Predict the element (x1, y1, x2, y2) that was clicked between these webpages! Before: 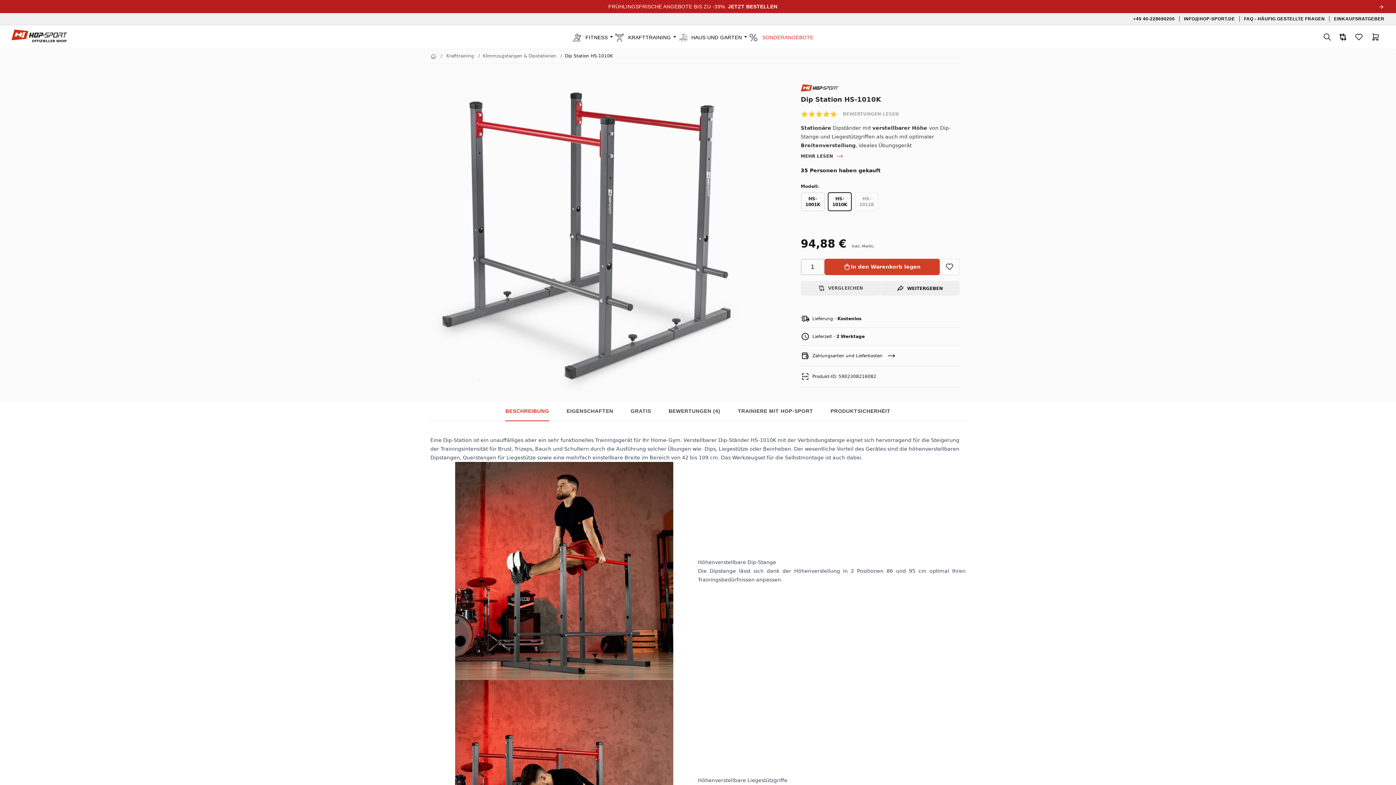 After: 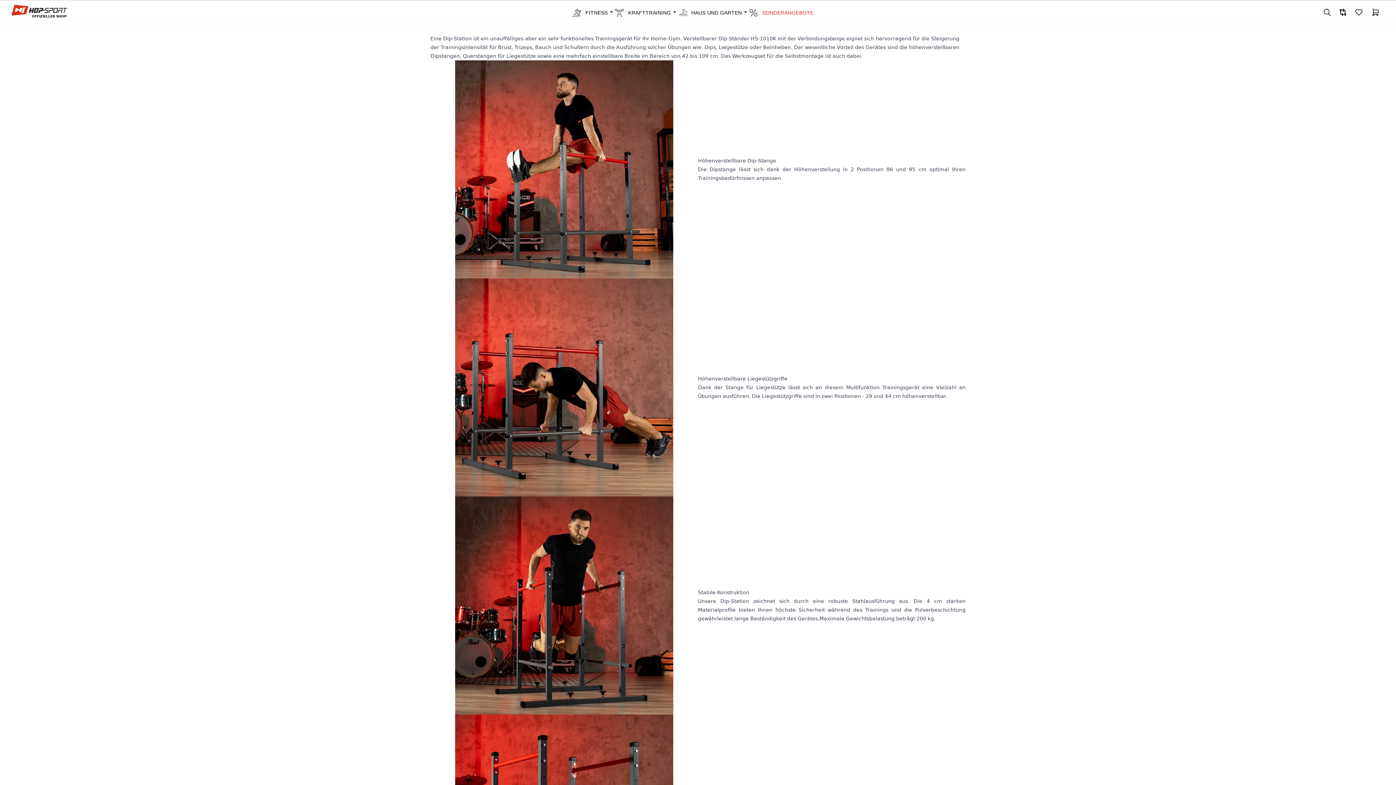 Action: bbox: (800, 152, 843, 160) label: MEHR LESEN